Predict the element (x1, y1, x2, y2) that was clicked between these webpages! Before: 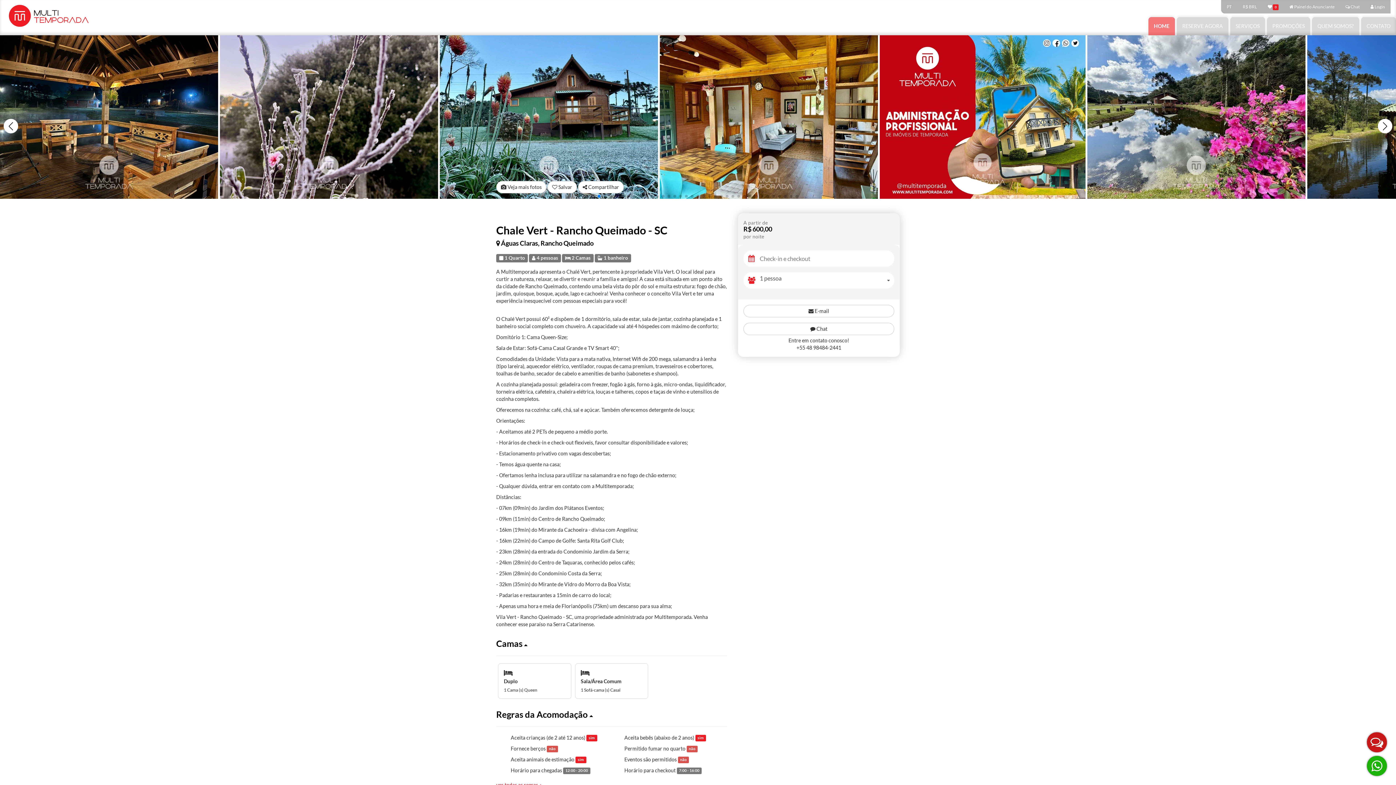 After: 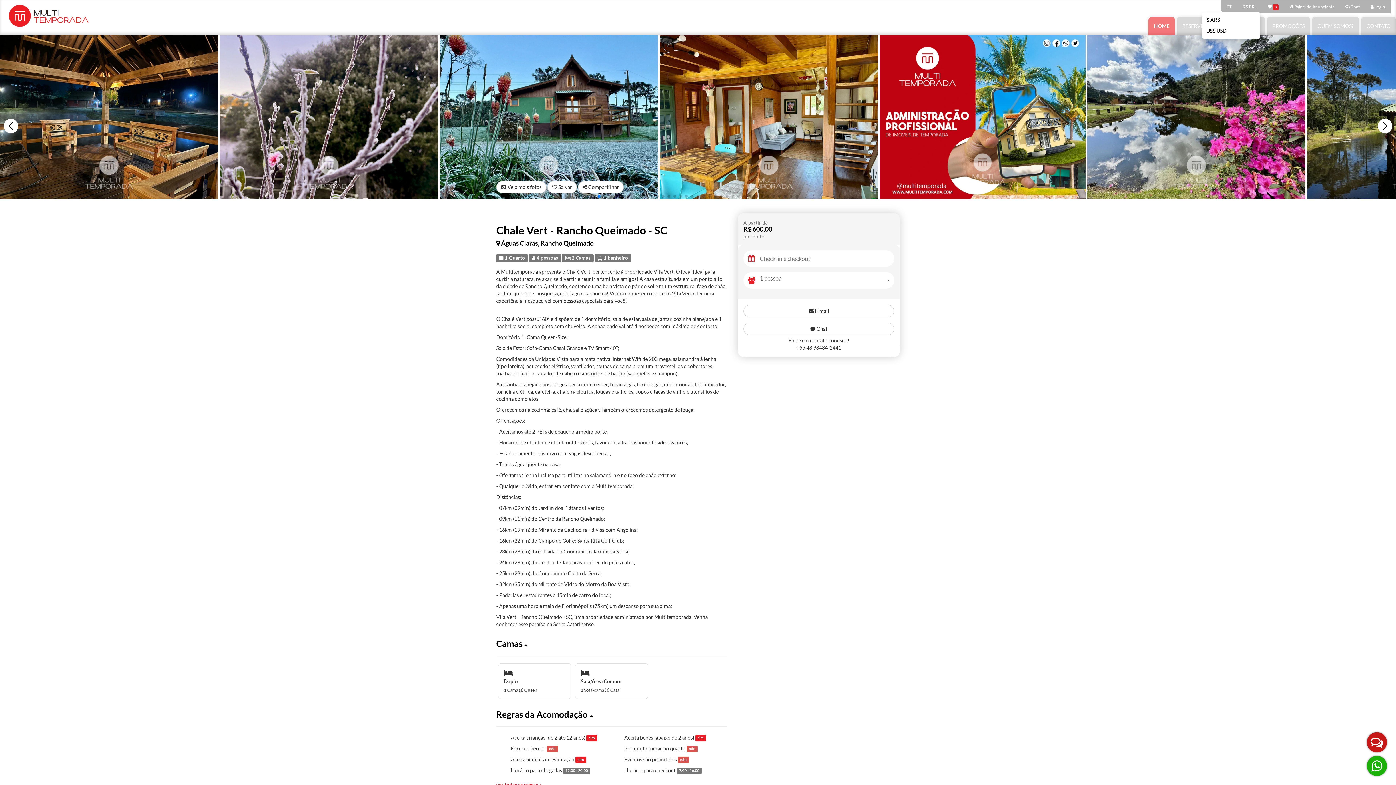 Action: bbox: (1239, 1, 1260, 11) label: R$ BRL